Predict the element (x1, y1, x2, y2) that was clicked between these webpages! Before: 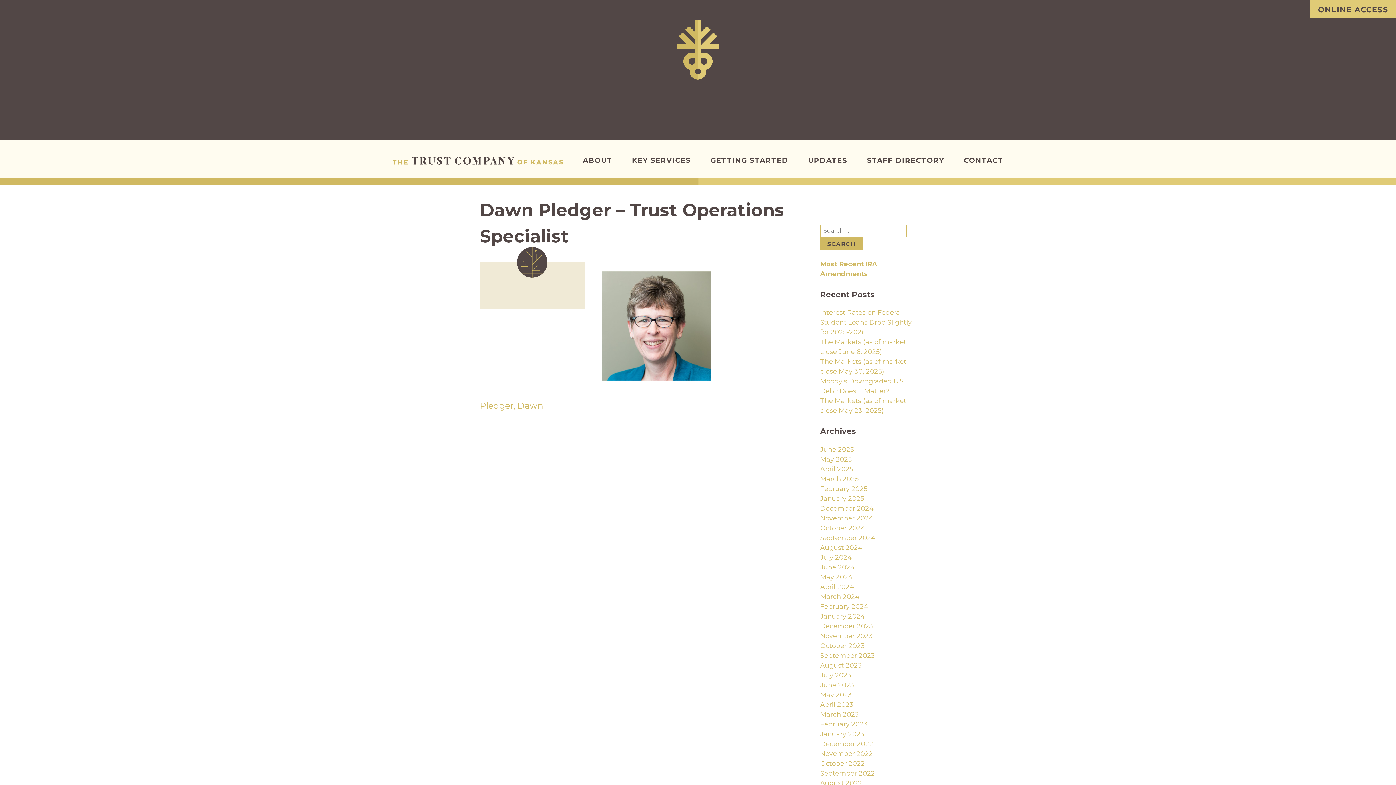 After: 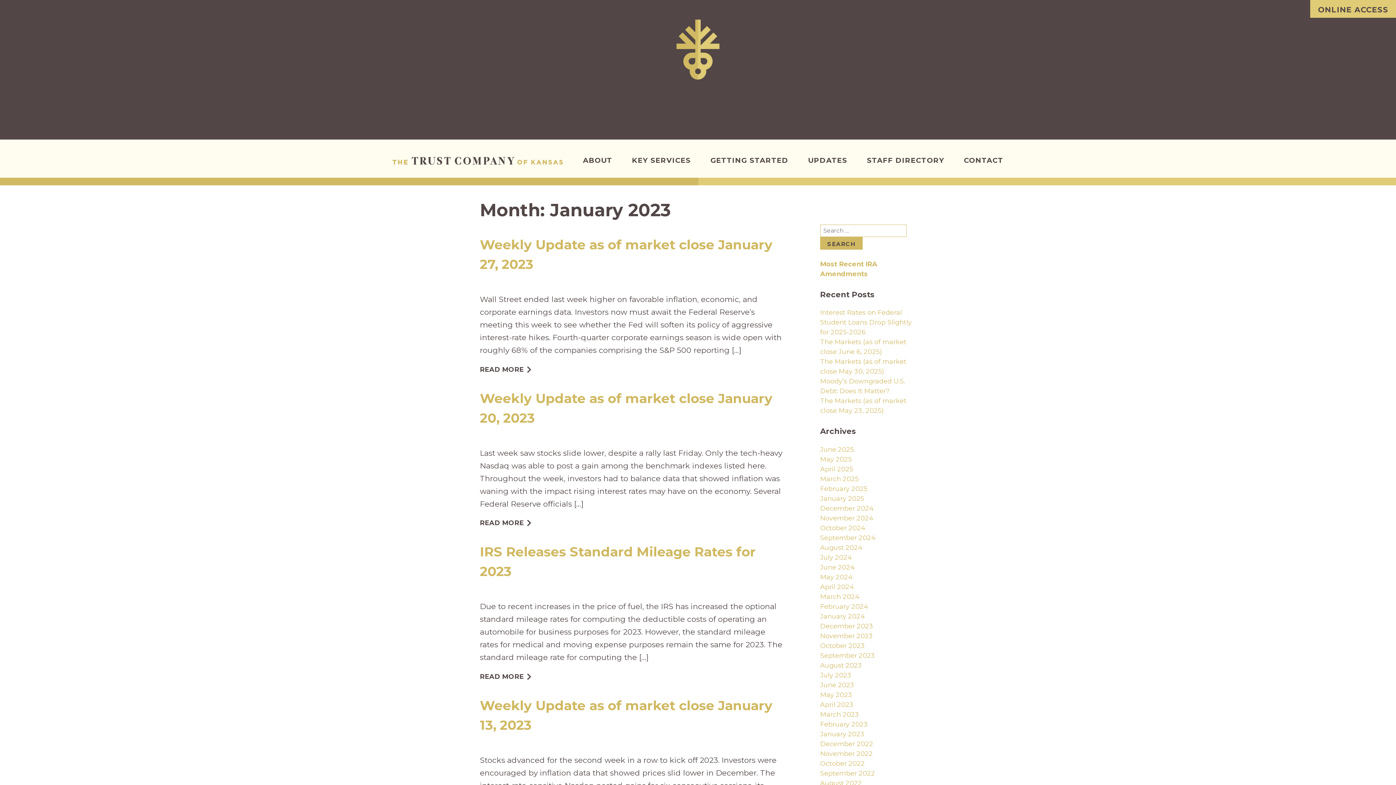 Action: bbox: (820, 730, 864, 738) label: January 2023